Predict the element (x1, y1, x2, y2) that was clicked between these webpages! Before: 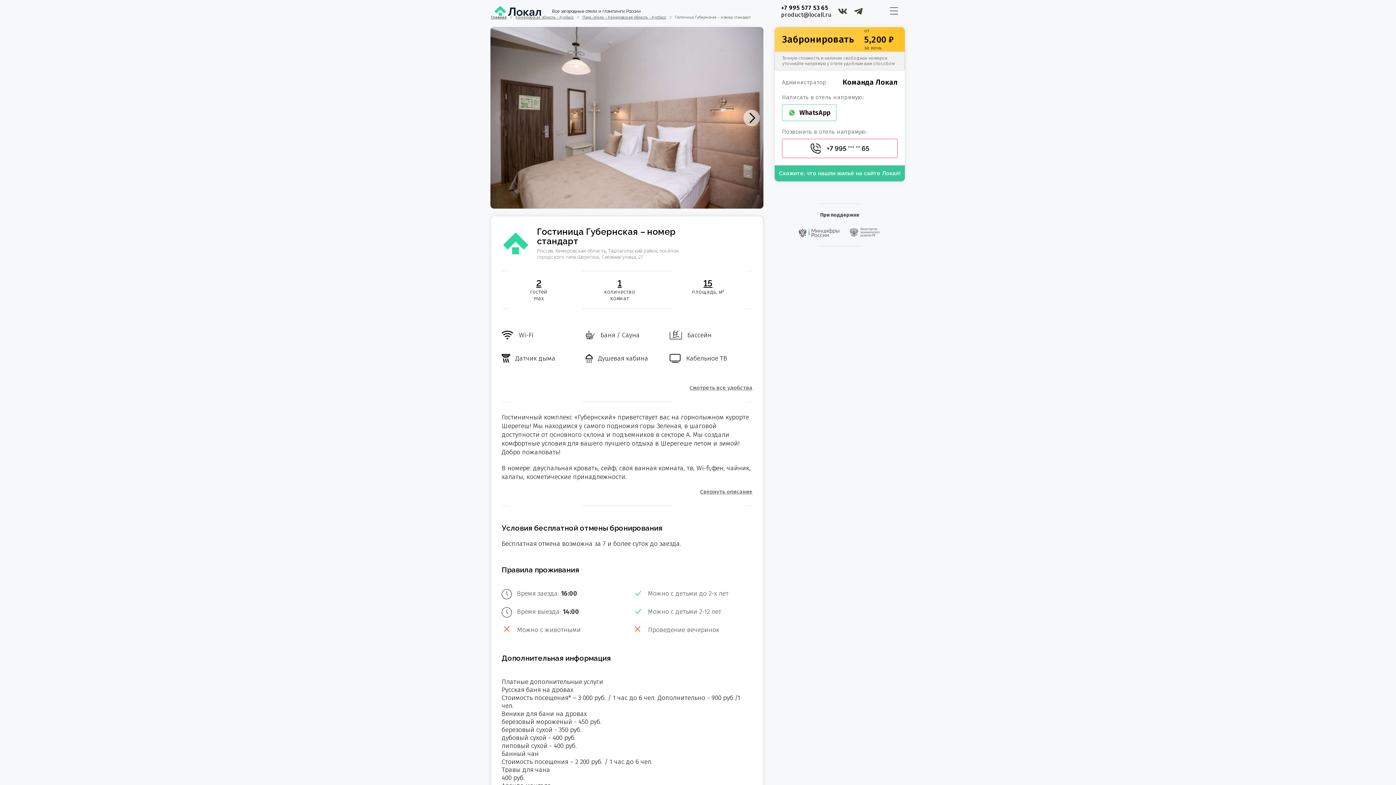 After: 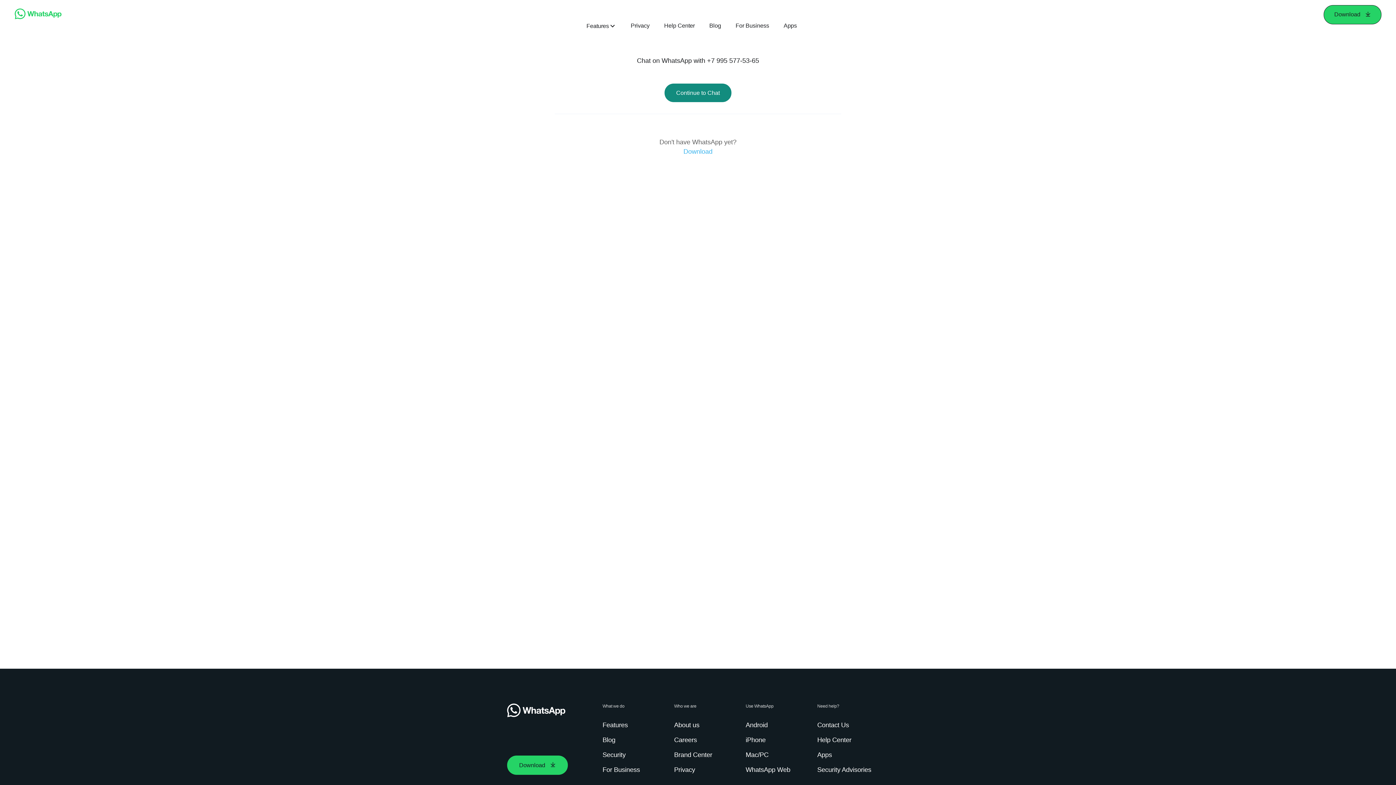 Action: bbox: (782, 104, 836, 121) label: WhatsApp